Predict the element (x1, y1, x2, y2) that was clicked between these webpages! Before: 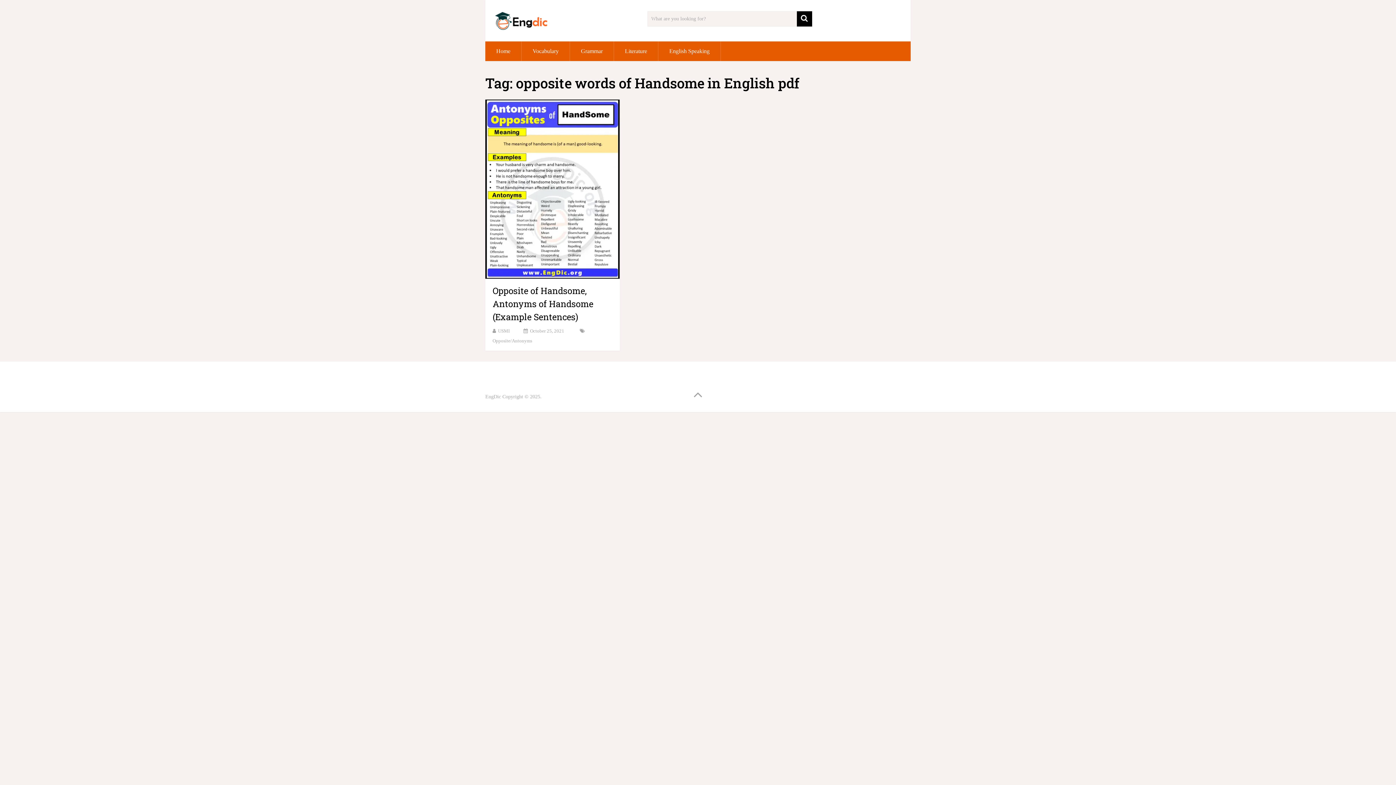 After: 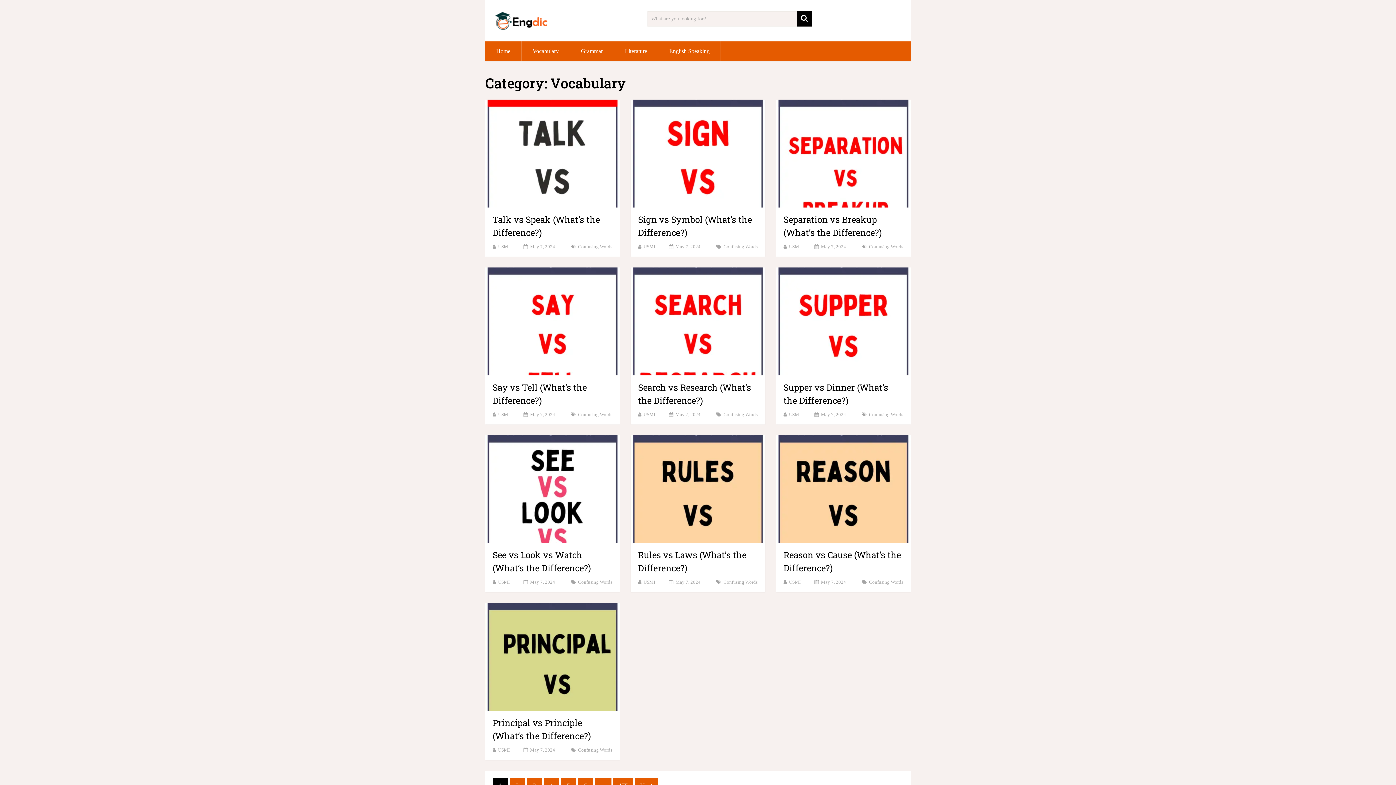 Action: bbox: (521, 41, 569, 61) label: Vocabulary